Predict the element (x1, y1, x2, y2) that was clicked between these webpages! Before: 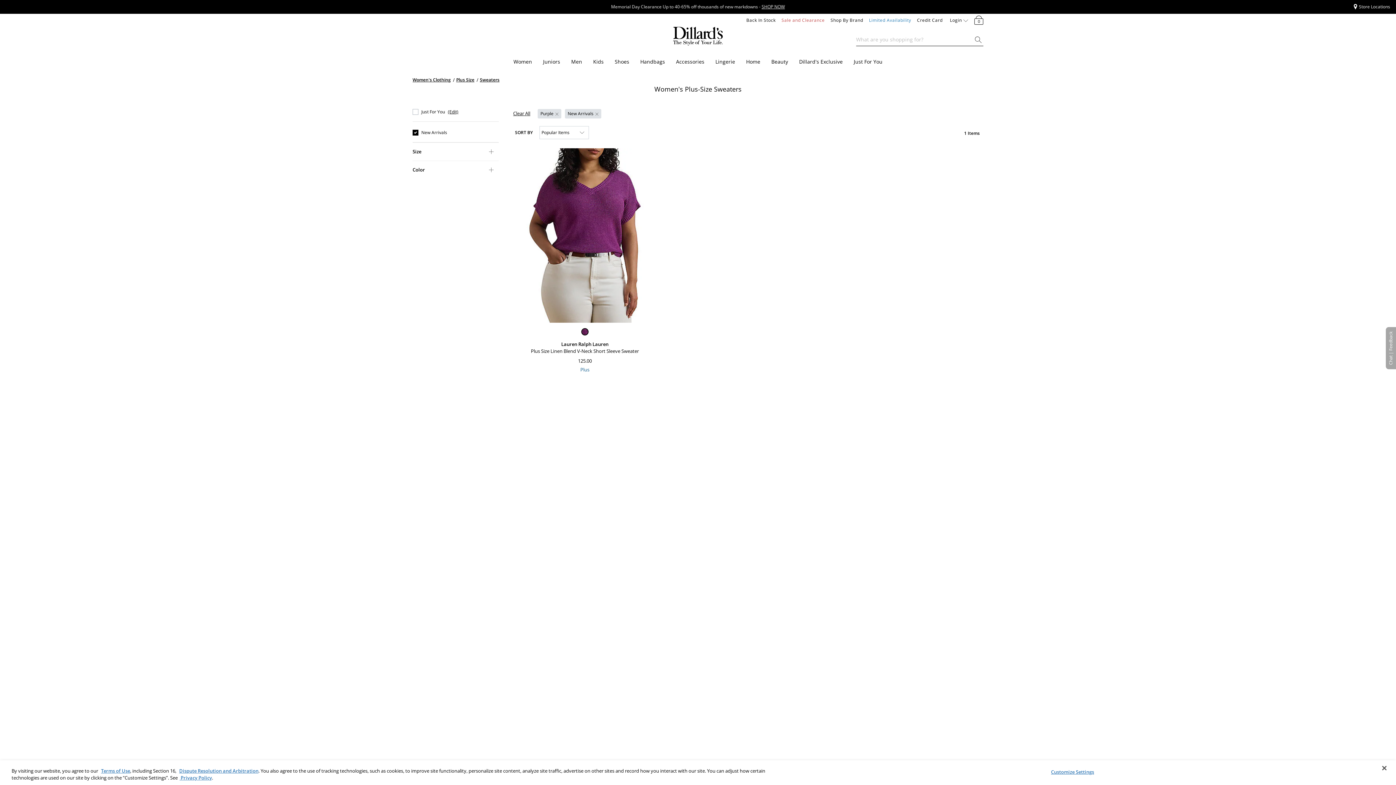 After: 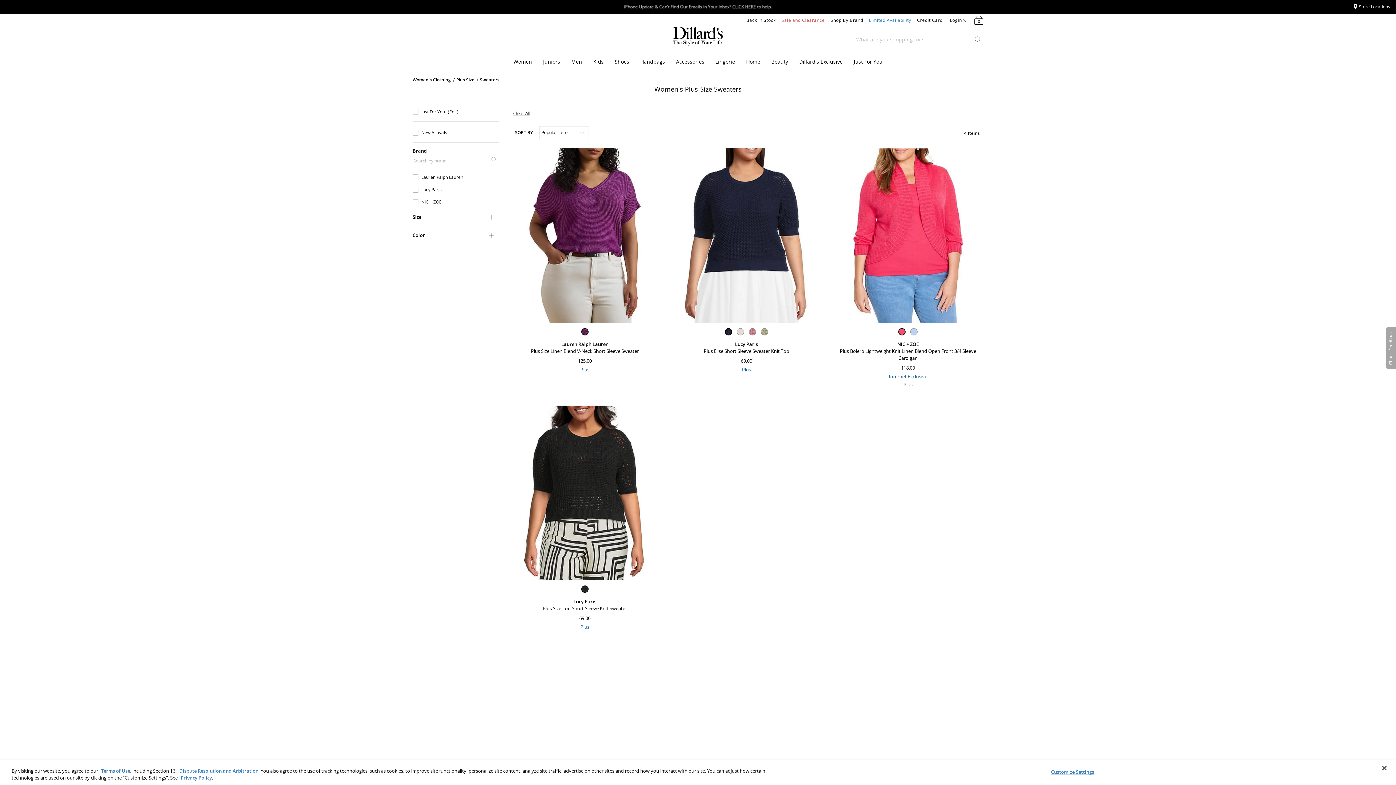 Action: label: Purple bbox: (540, 110, 558, 116)